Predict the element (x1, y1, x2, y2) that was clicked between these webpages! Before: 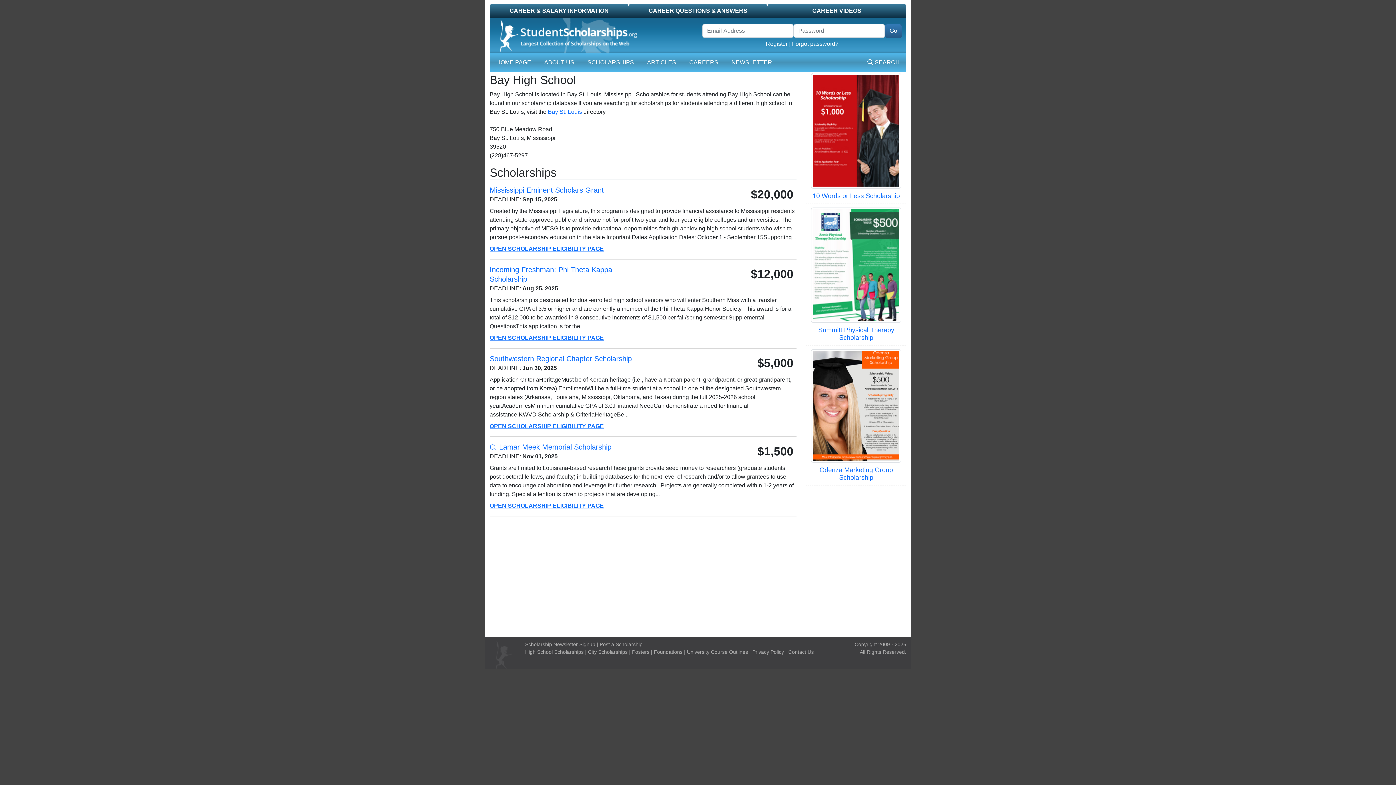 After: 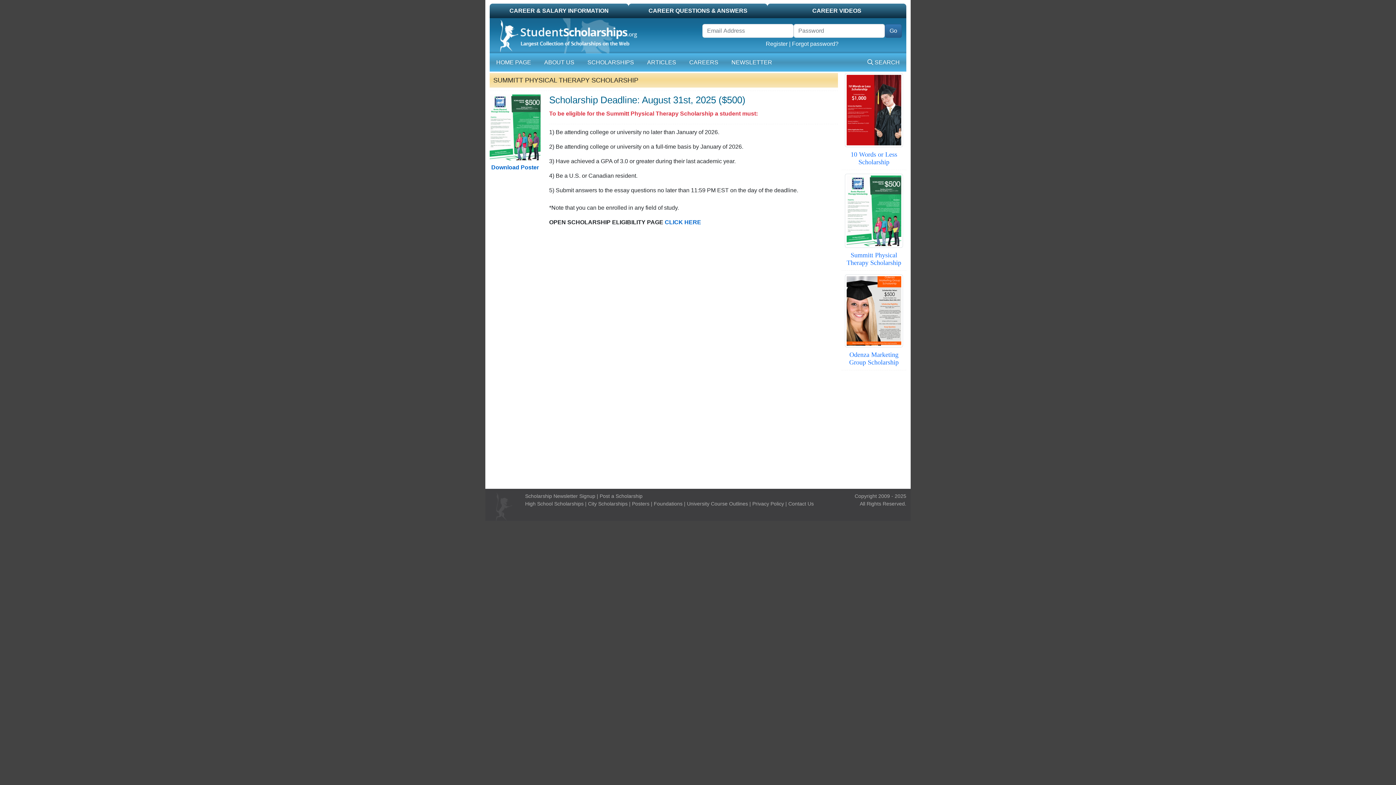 Action: bbox: (811, 261, 901, 267)